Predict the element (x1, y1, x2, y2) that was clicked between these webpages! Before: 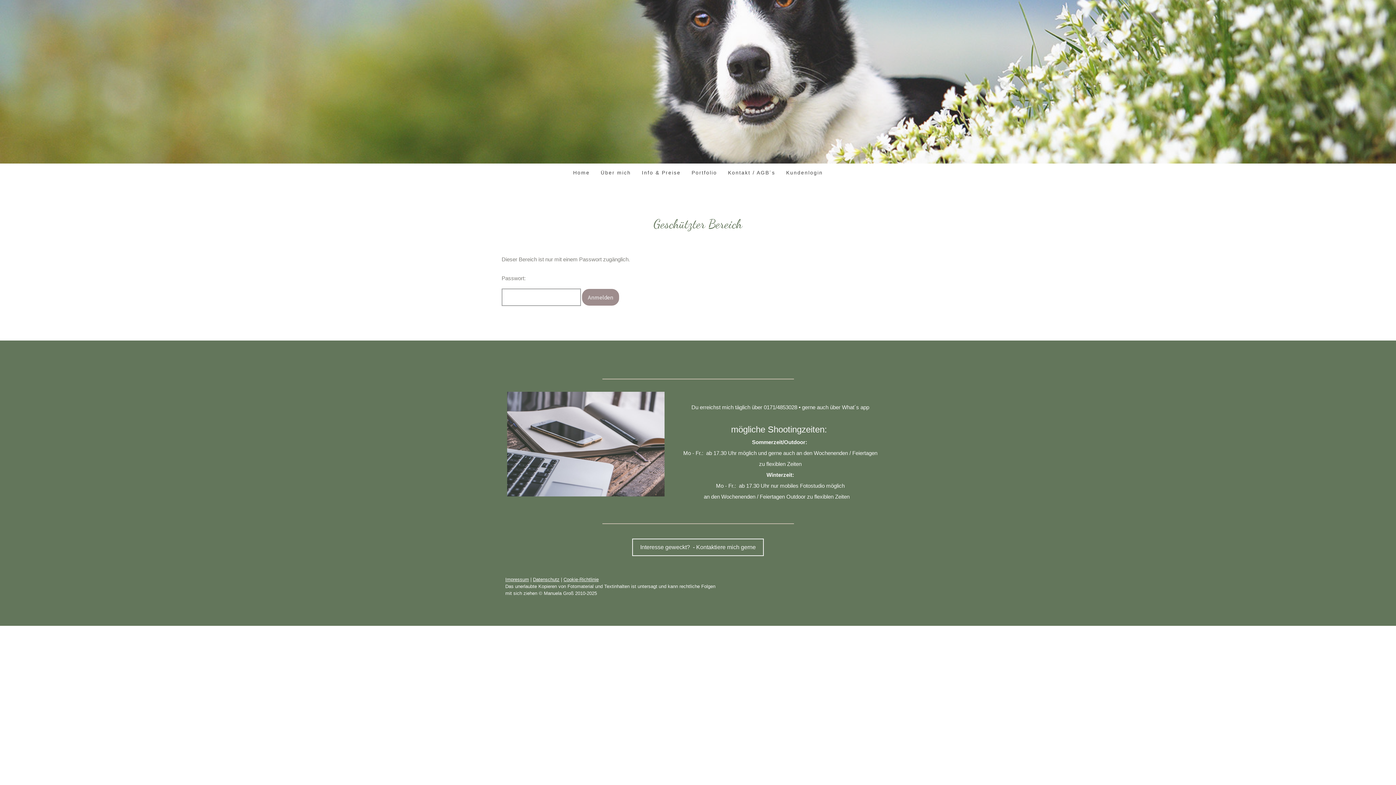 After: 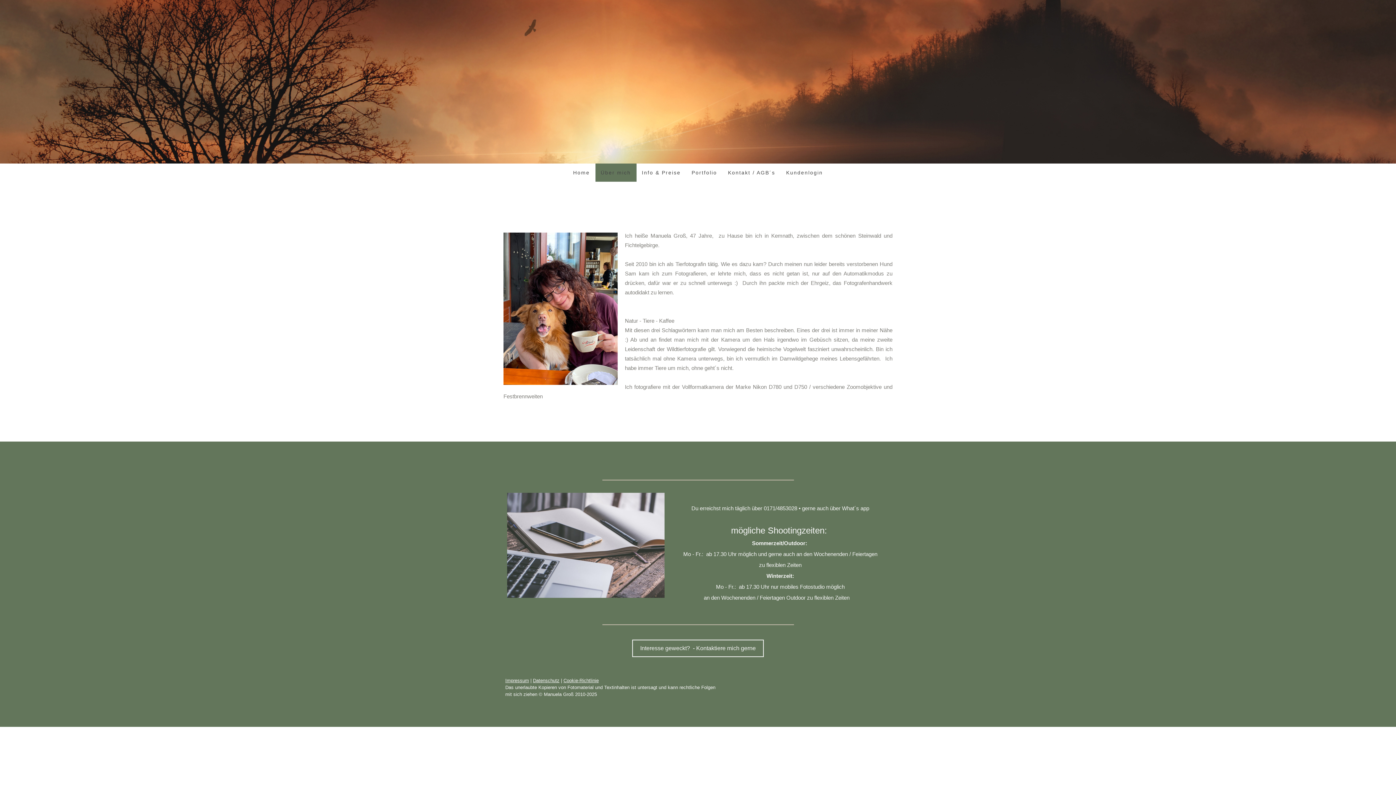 Action: bbox: (595, 163, 636, 181) label: Über mich